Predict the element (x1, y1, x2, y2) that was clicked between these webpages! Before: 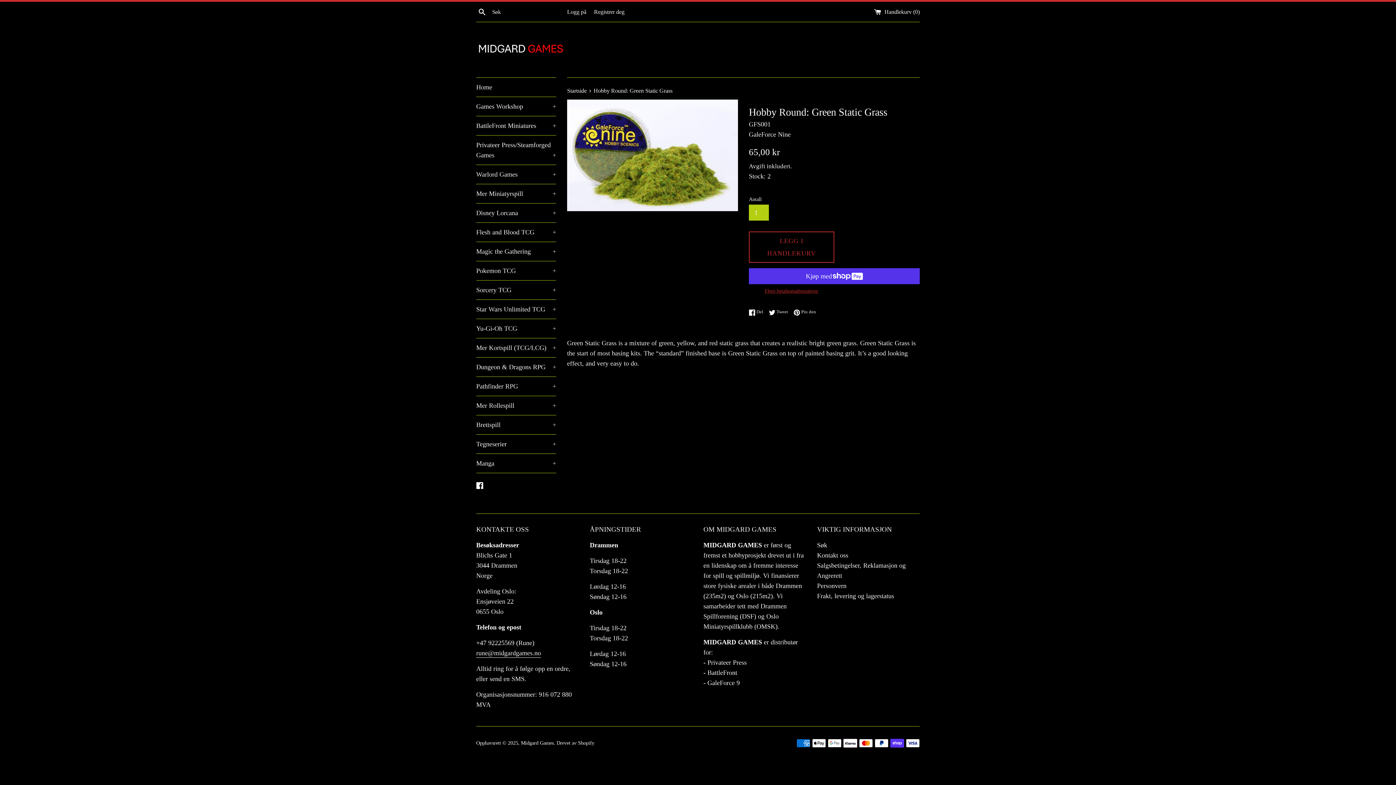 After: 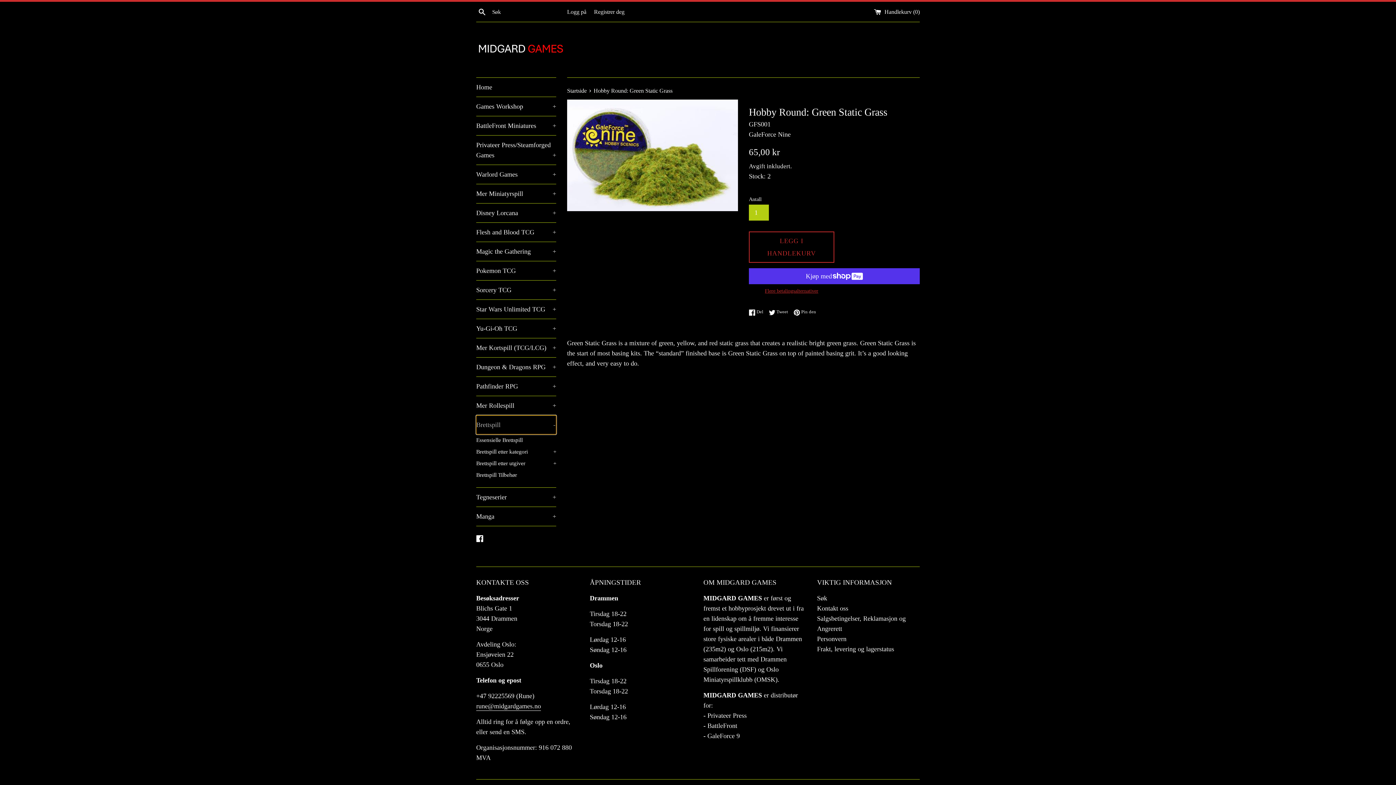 Action: label: Brettspill
+ bbox: (476, 415, 556, 434)